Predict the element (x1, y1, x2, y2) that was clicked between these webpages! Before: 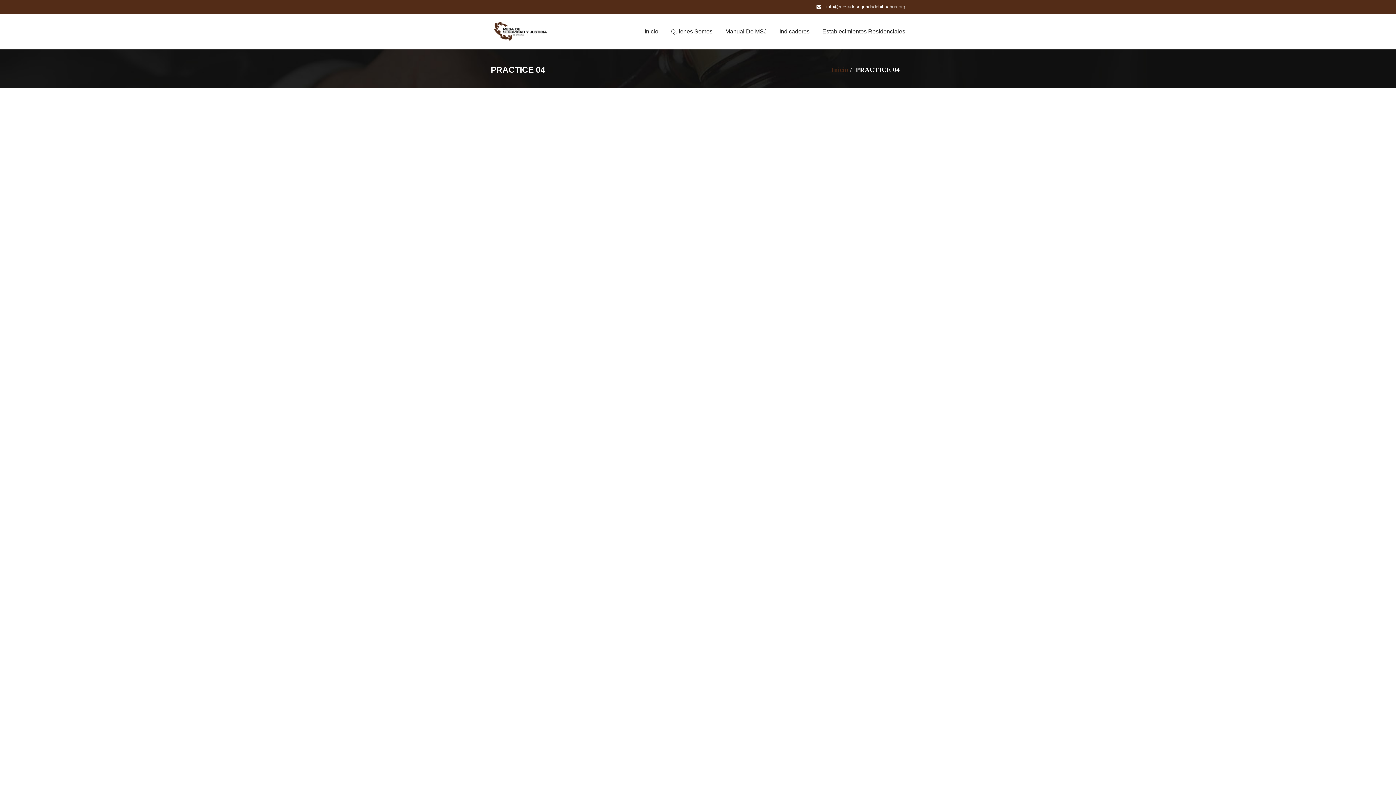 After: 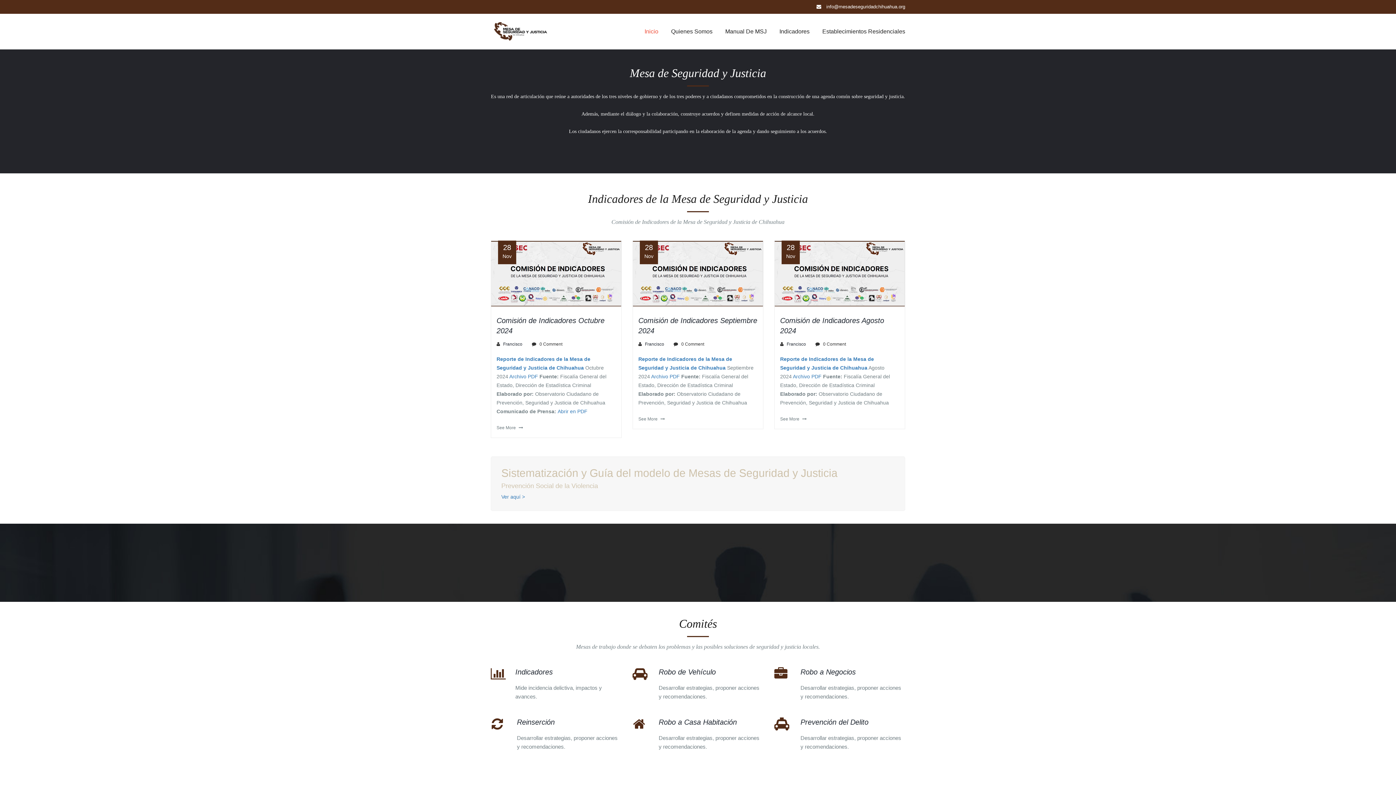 Action: bbox: (831, 66, 848, 73) label: Inicio